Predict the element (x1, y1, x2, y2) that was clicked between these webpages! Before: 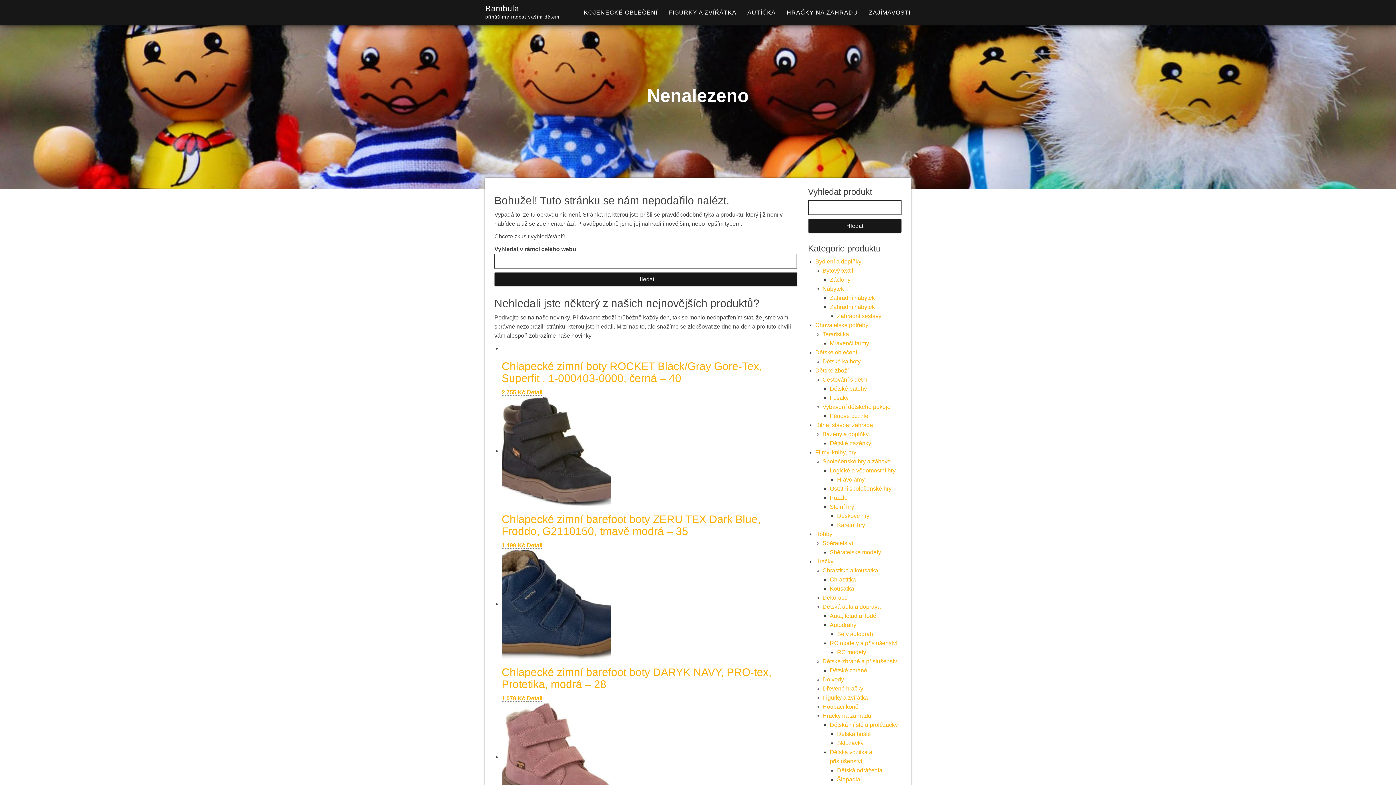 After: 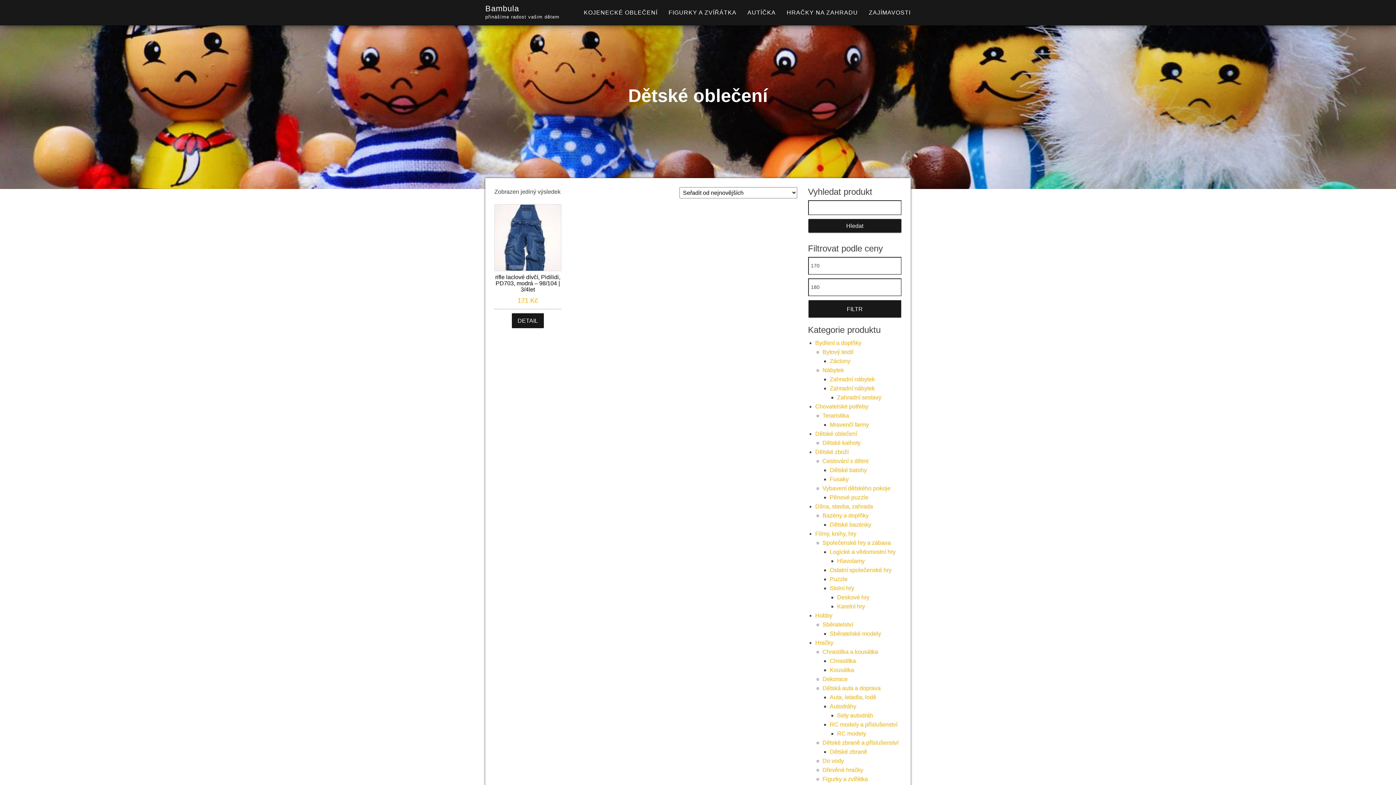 Action: bbox: (815, 349, 857, 355) label: Dětské oblečení